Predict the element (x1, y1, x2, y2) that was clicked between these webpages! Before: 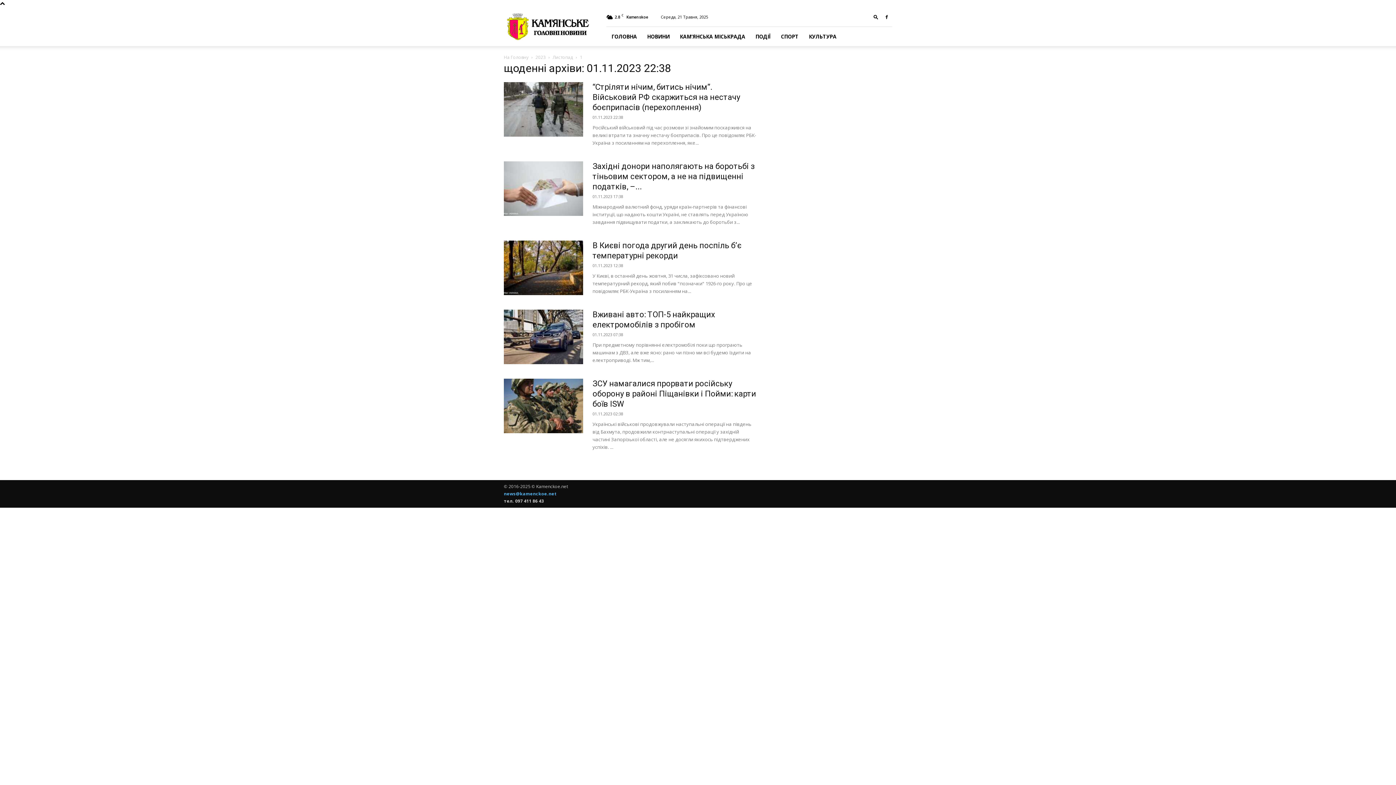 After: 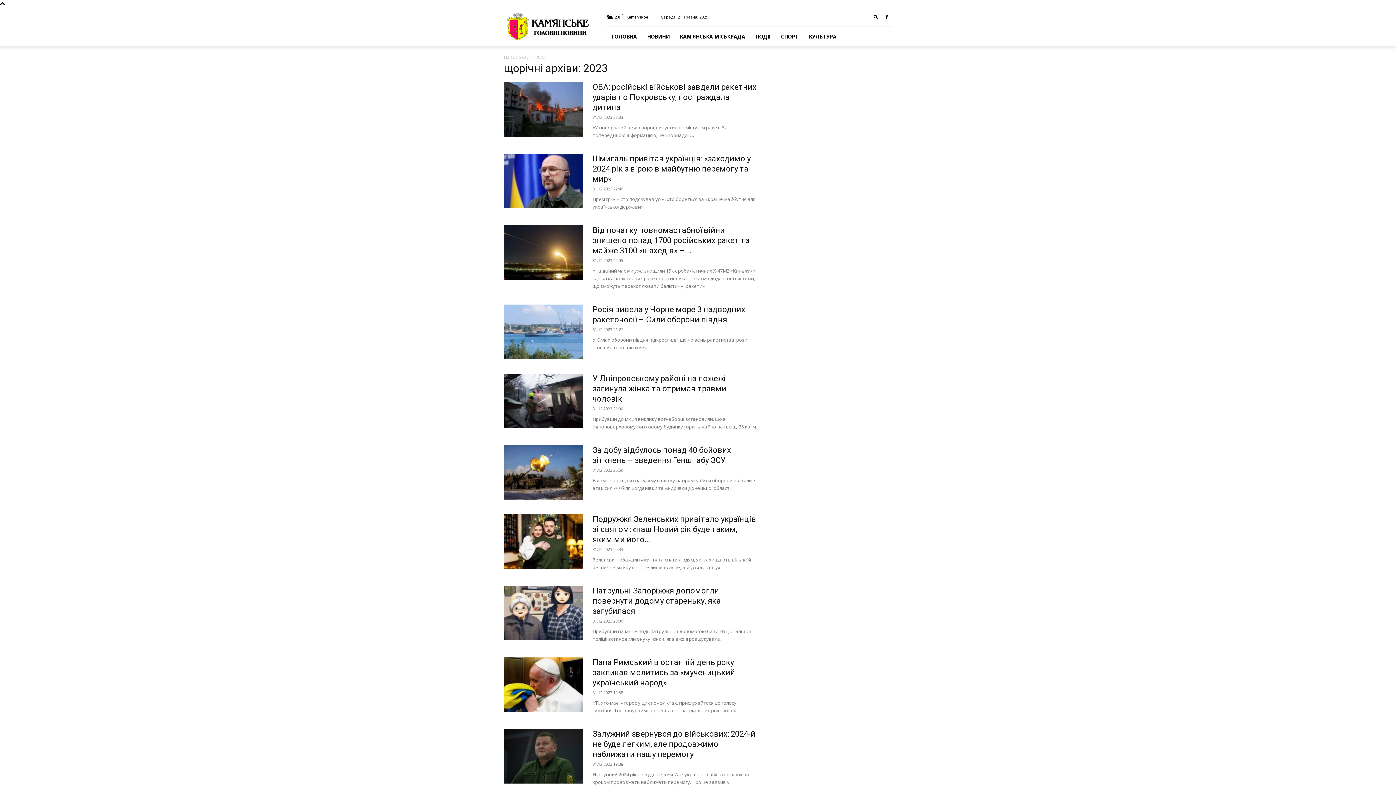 Action: bbox: (535, 54, 545, 60) label: 2023